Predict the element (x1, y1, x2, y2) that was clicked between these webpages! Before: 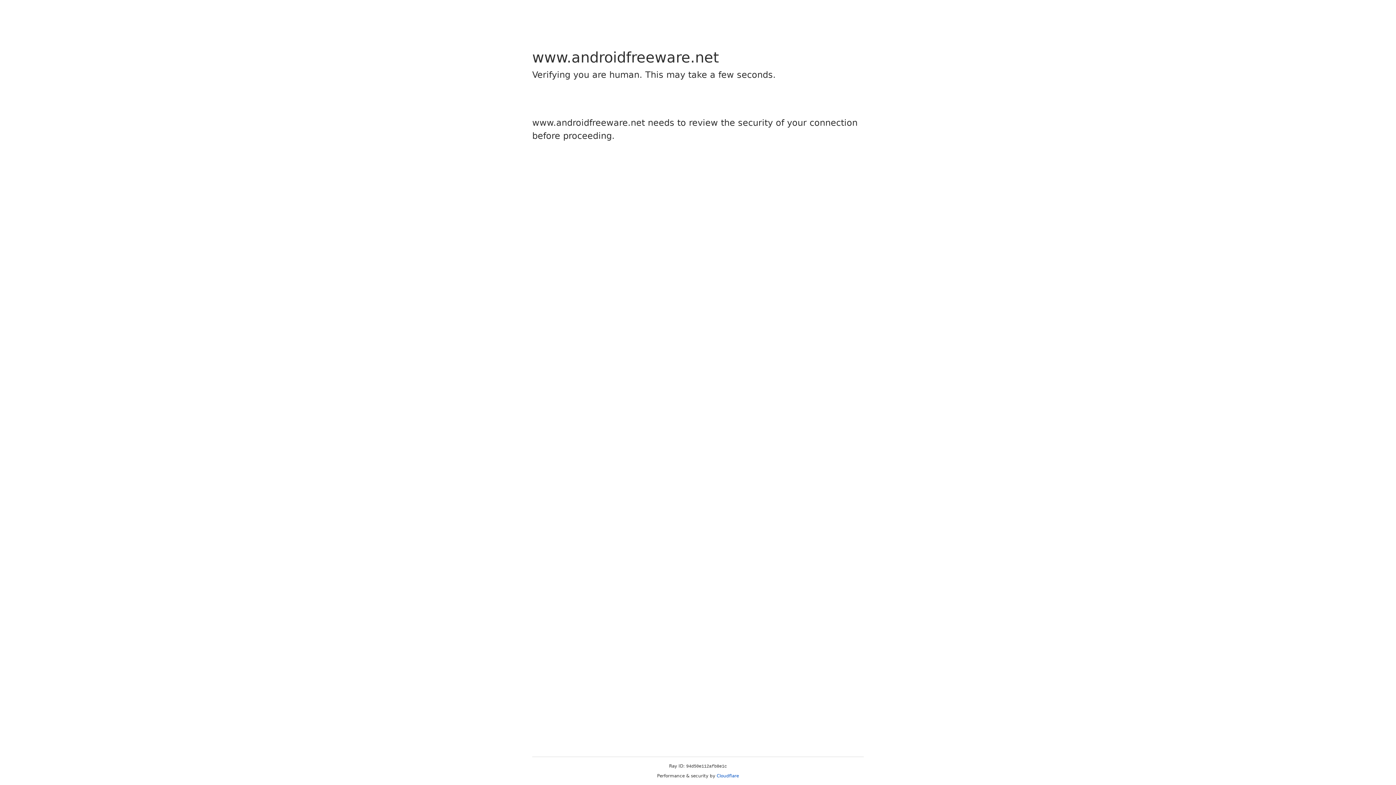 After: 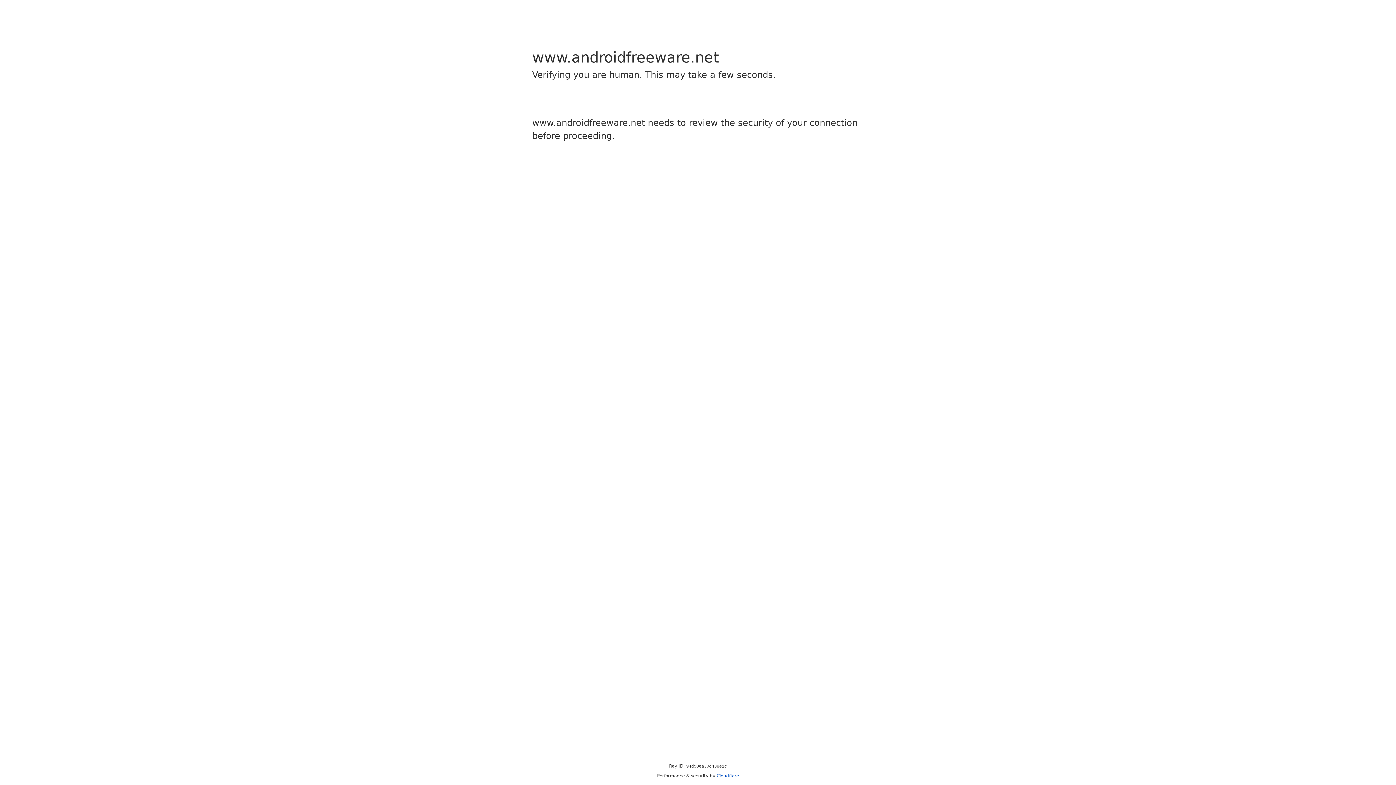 Action: bbox: (716, 773, 739, 778) label: Cloudflare